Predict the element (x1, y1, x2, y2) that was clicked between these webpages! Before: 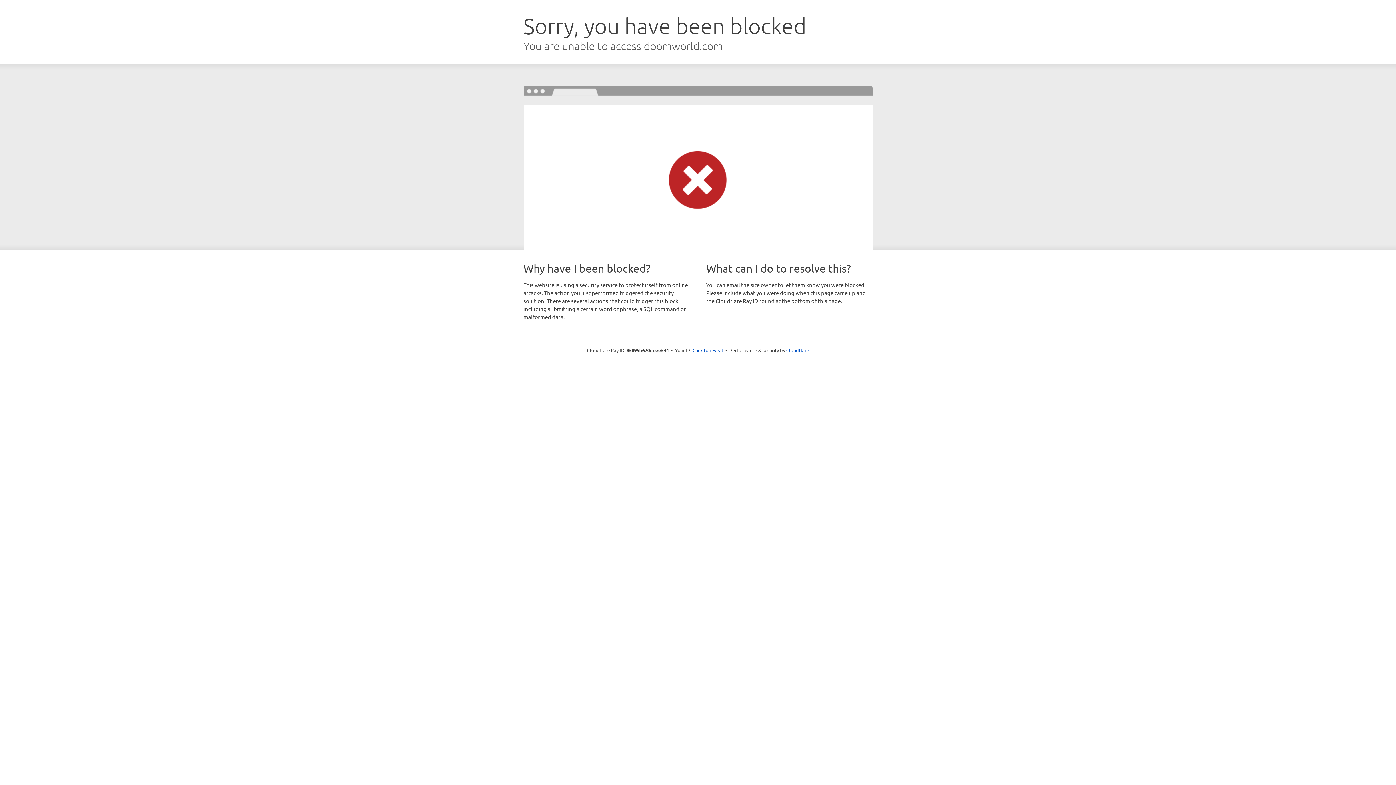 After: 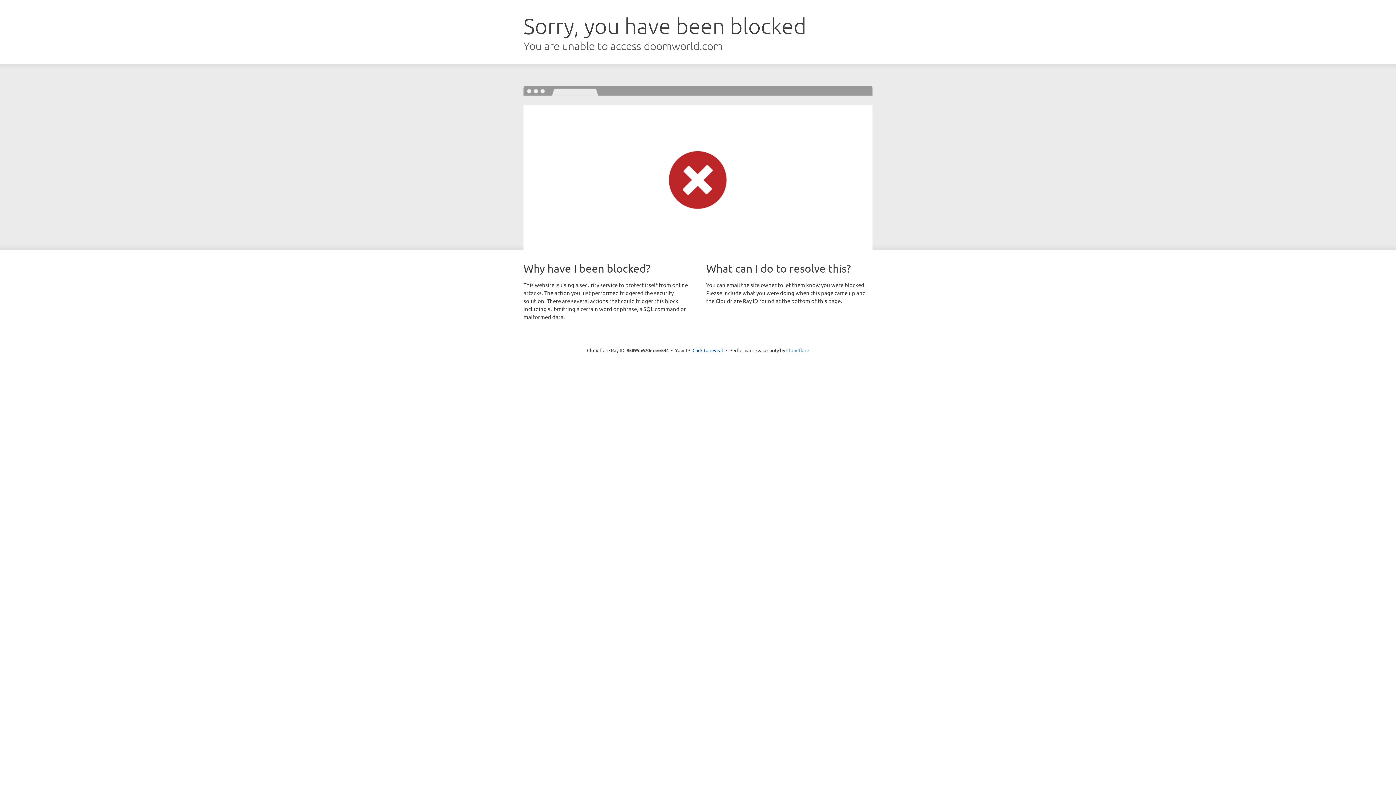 Action: label: Cloudflare bbox: (786, 347, 809, 353)